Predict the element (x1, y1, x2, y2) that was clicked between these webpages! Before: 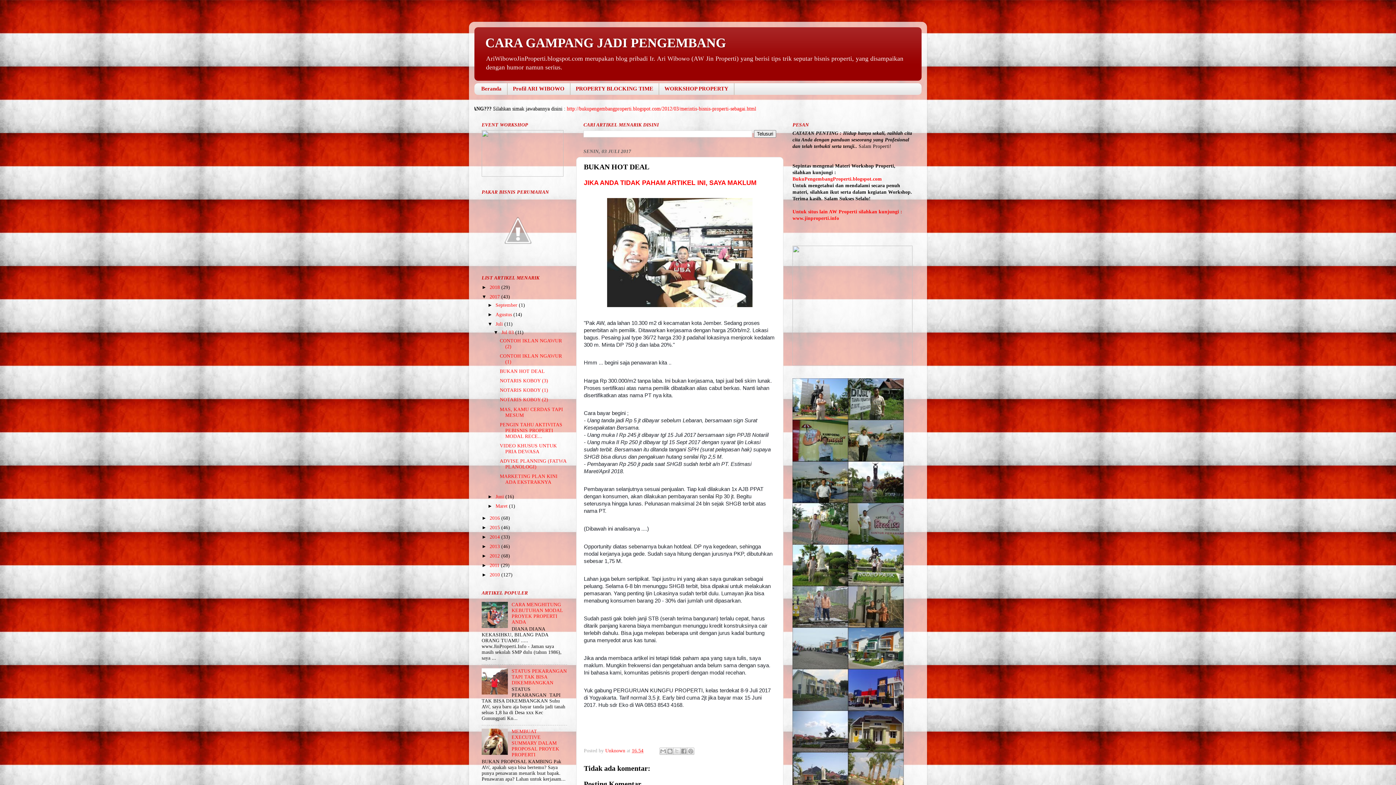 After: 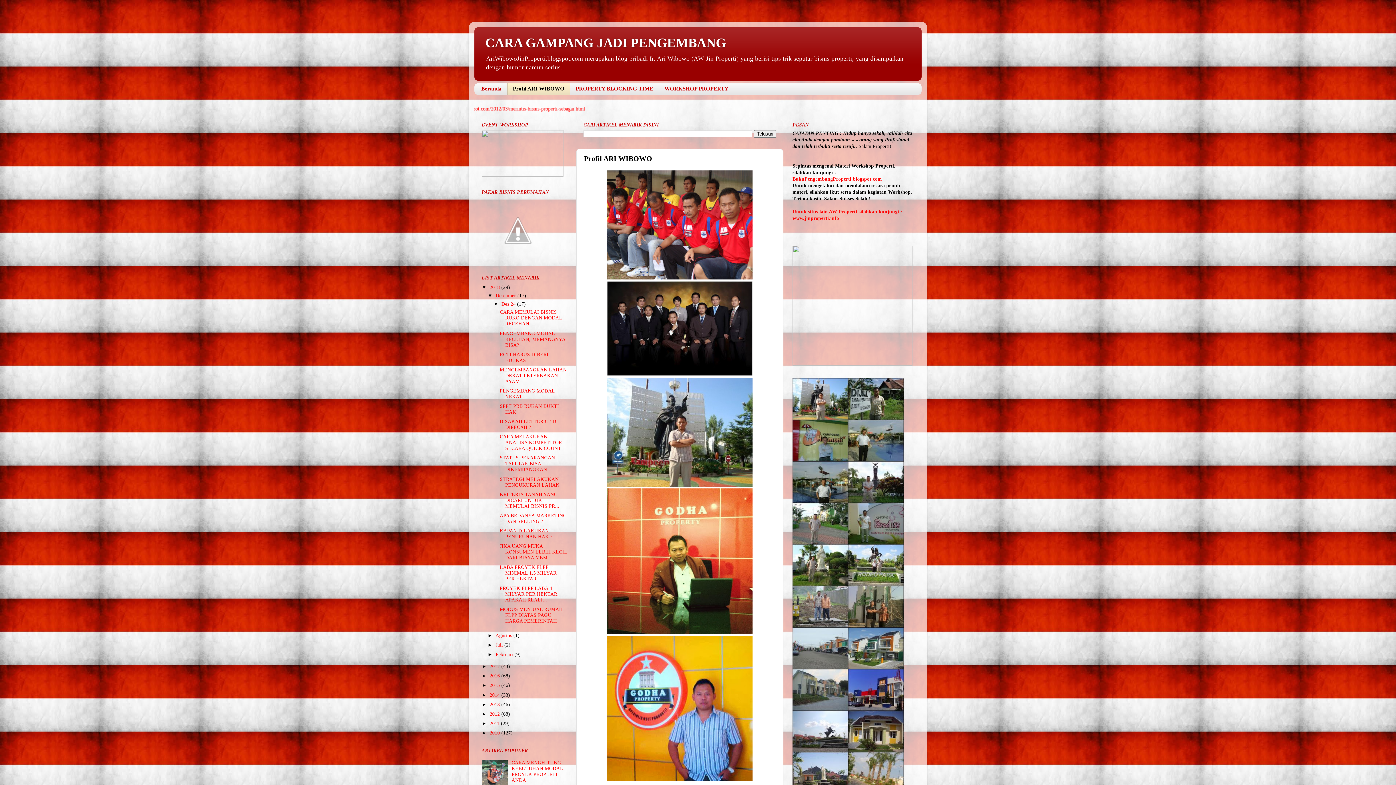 Action: bbox: (507, 83, 570, 94) label: Profil ARI WIBOWO